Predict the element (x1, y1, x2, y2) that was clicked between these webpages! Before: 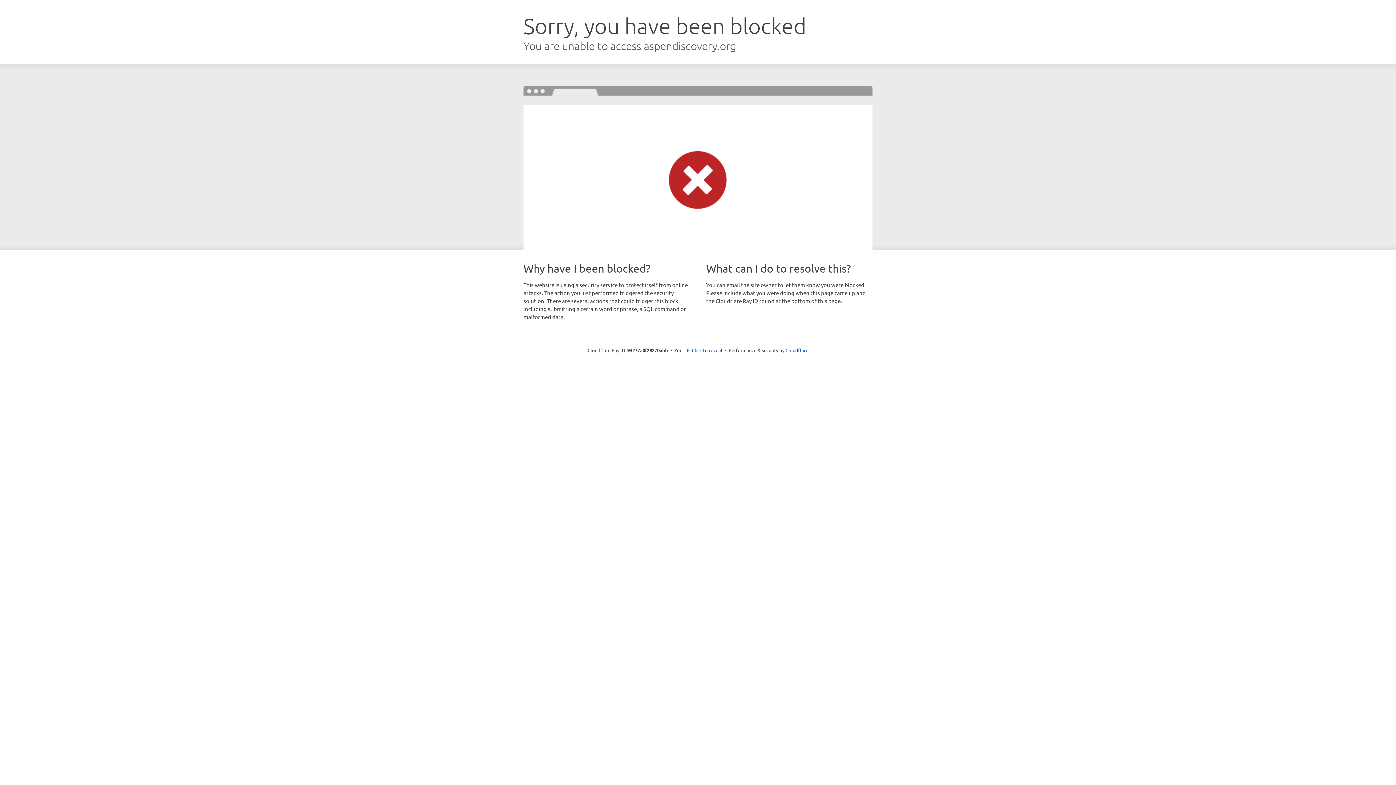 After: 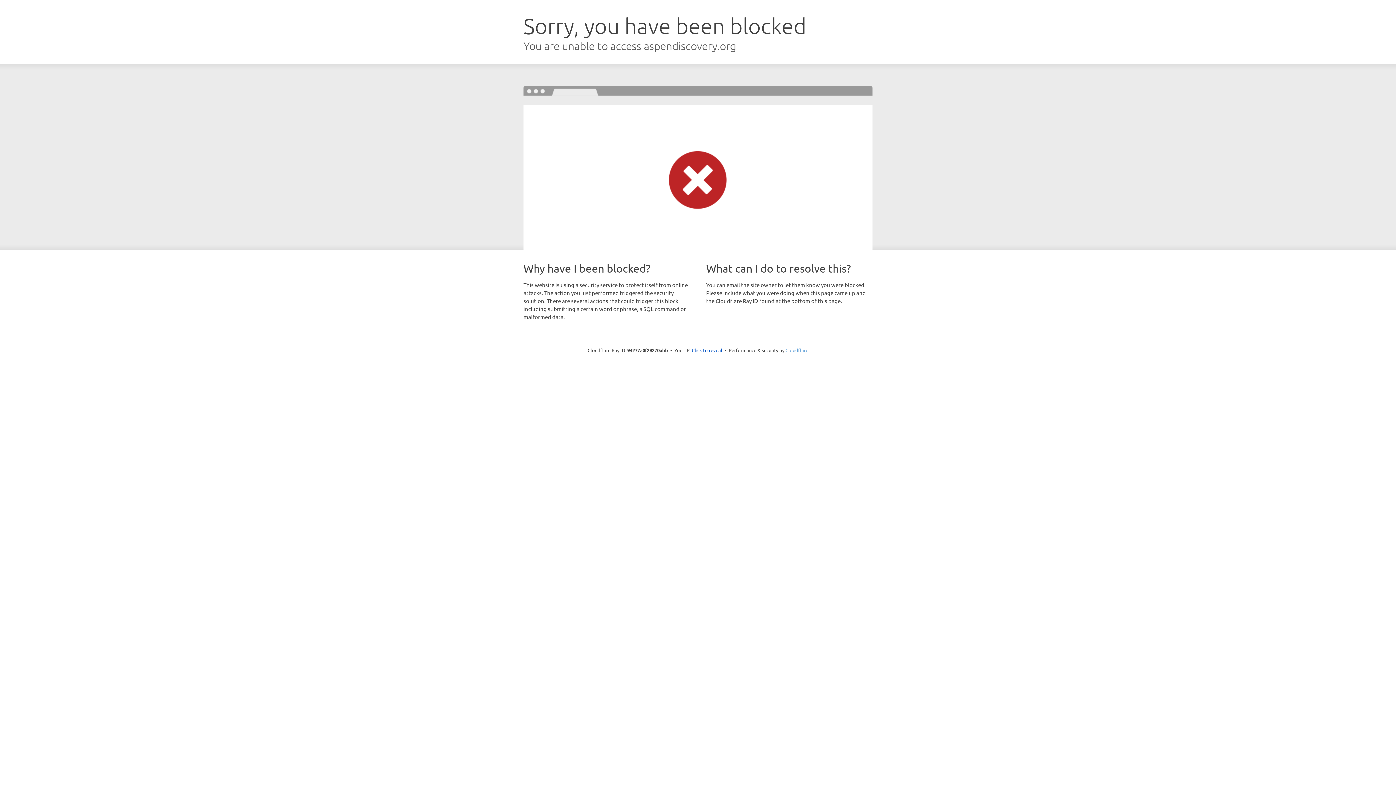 Action: label: Cloudflare bbox: (785, 347, 808, 353)